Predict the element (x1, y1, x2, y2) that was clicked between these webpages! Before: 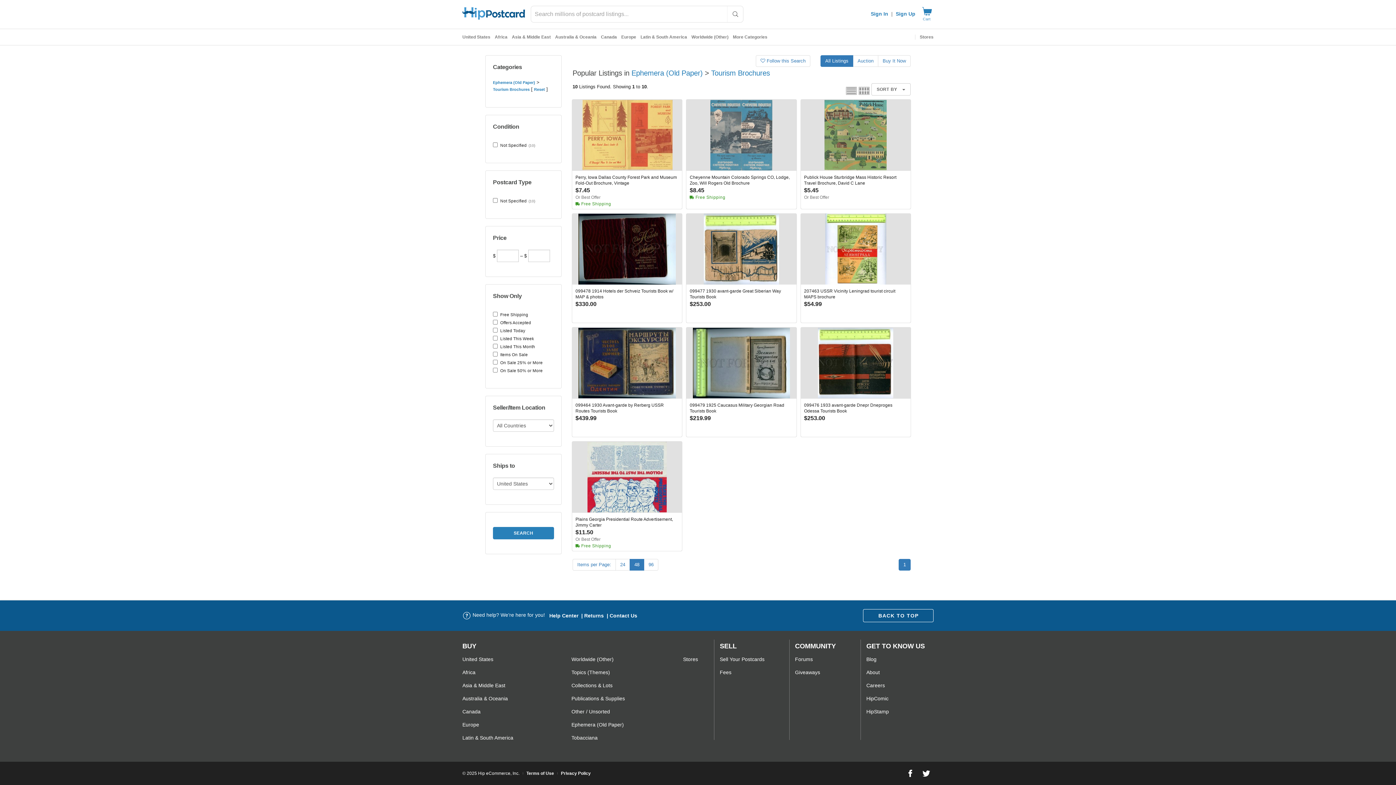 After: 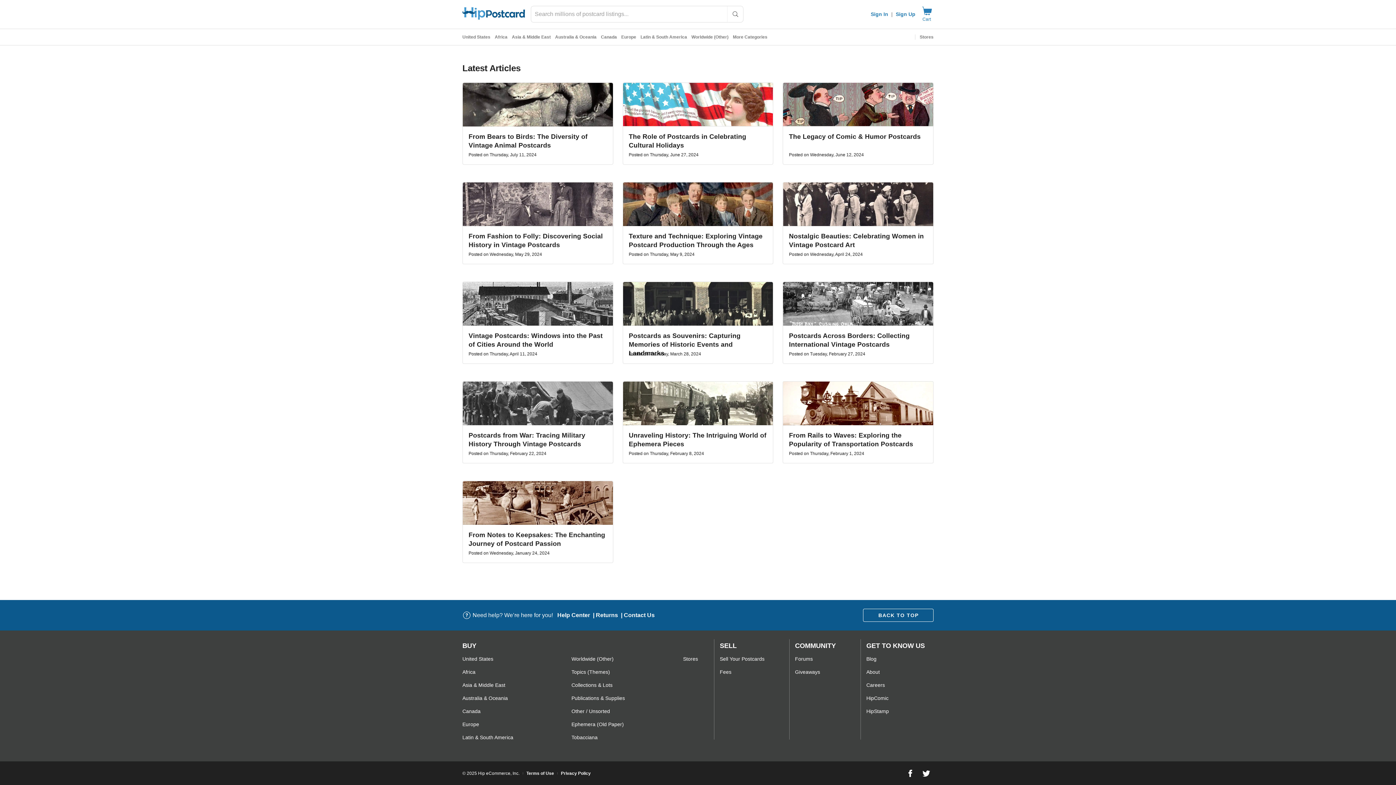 Action: bbox: (866, 653, 925, 666) label: Blog